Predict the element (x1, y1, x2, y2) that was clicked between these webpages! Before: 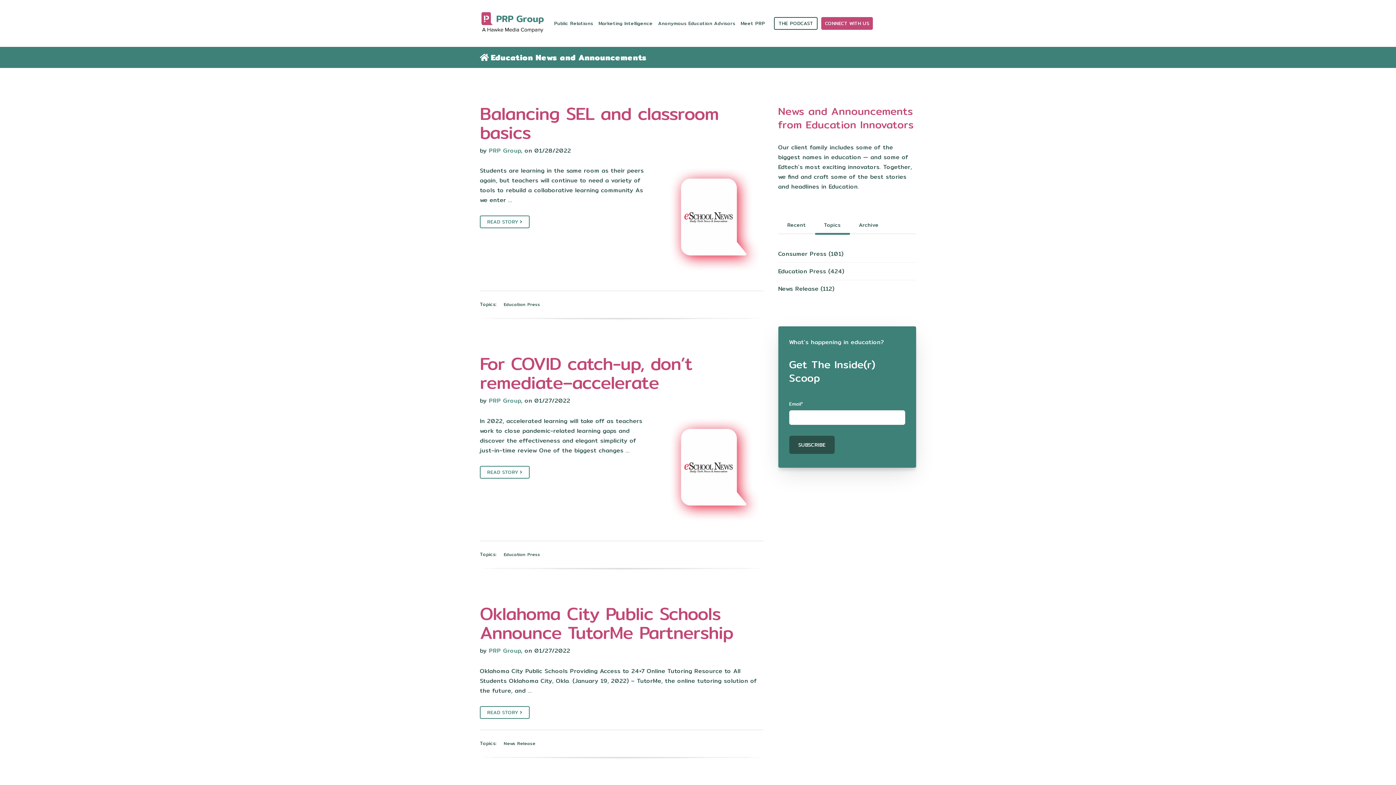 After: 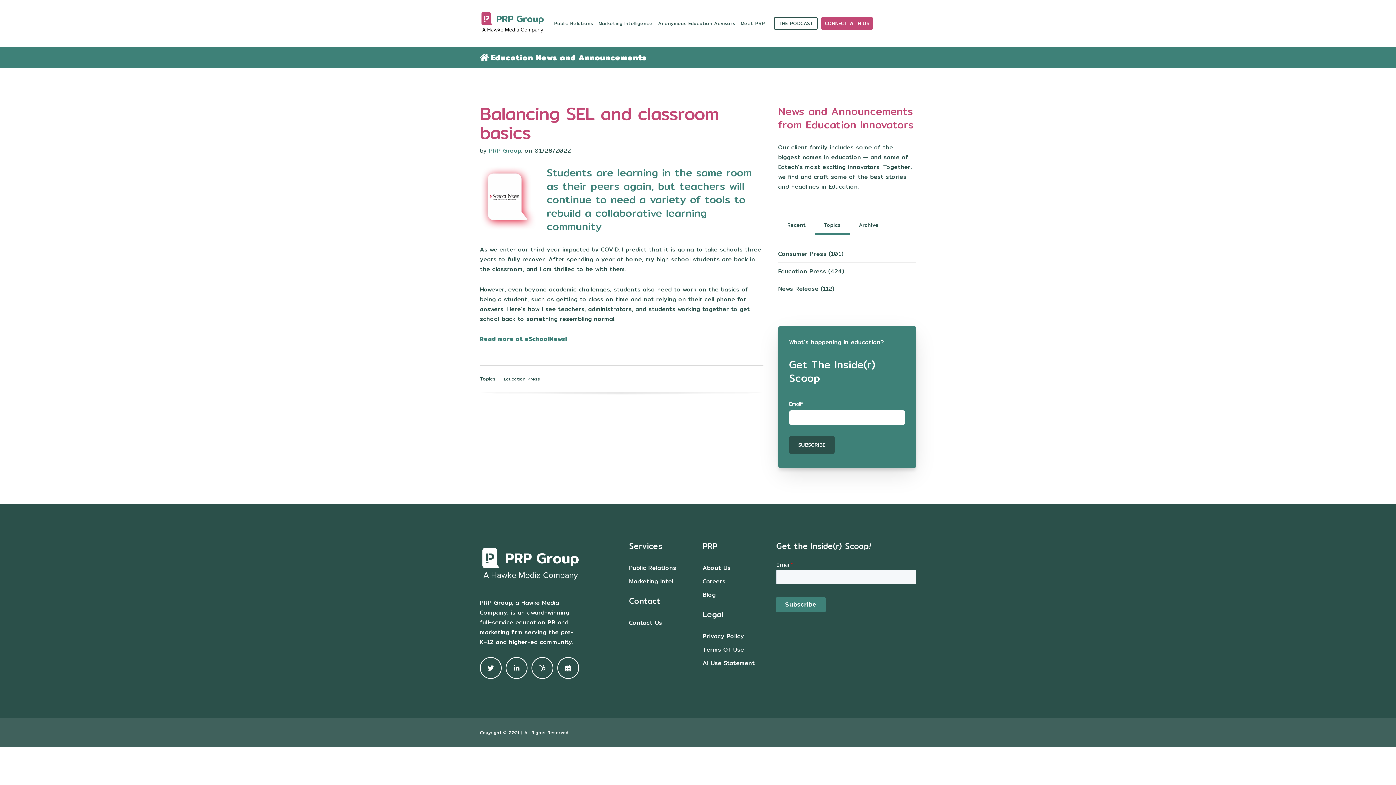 Action: label: READ STORY  bbox: (480, 215, 529, 228)